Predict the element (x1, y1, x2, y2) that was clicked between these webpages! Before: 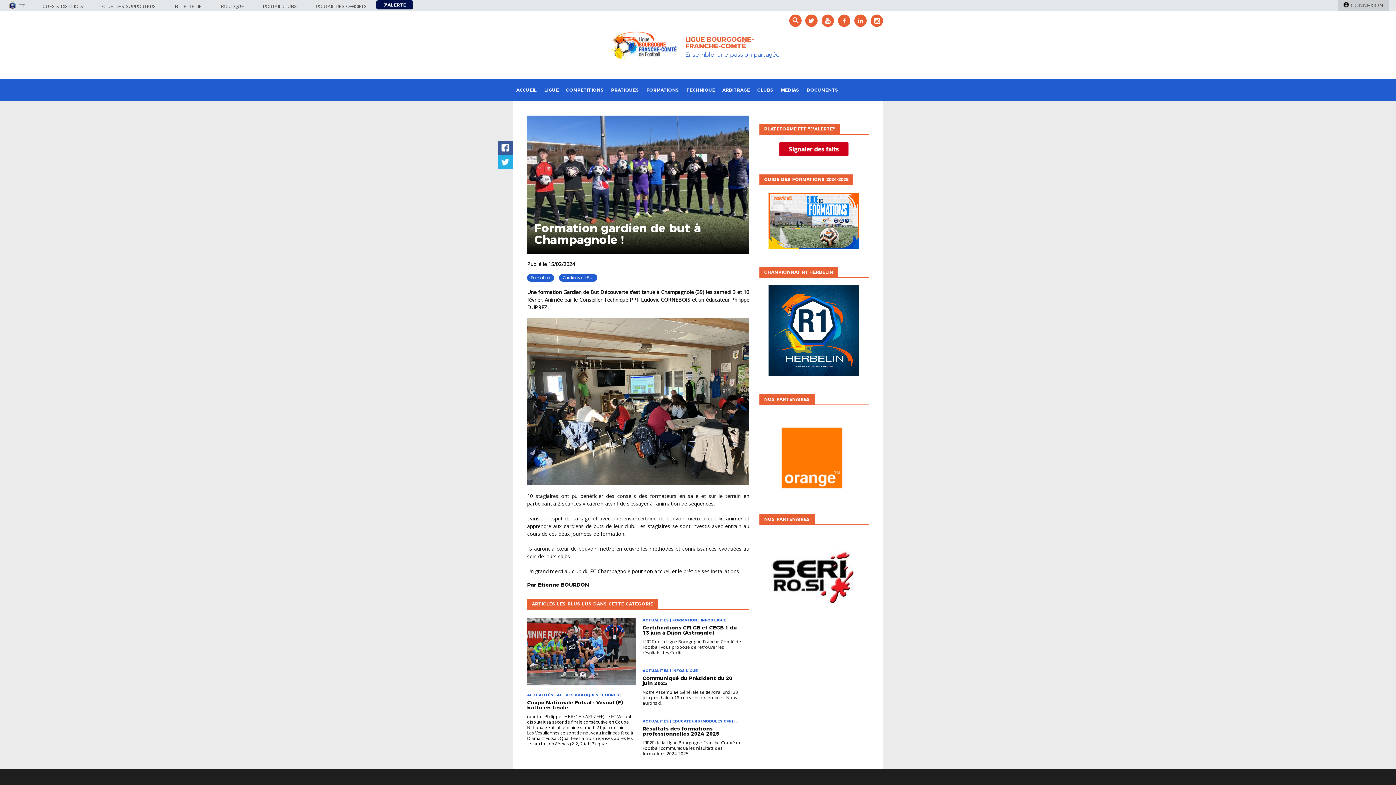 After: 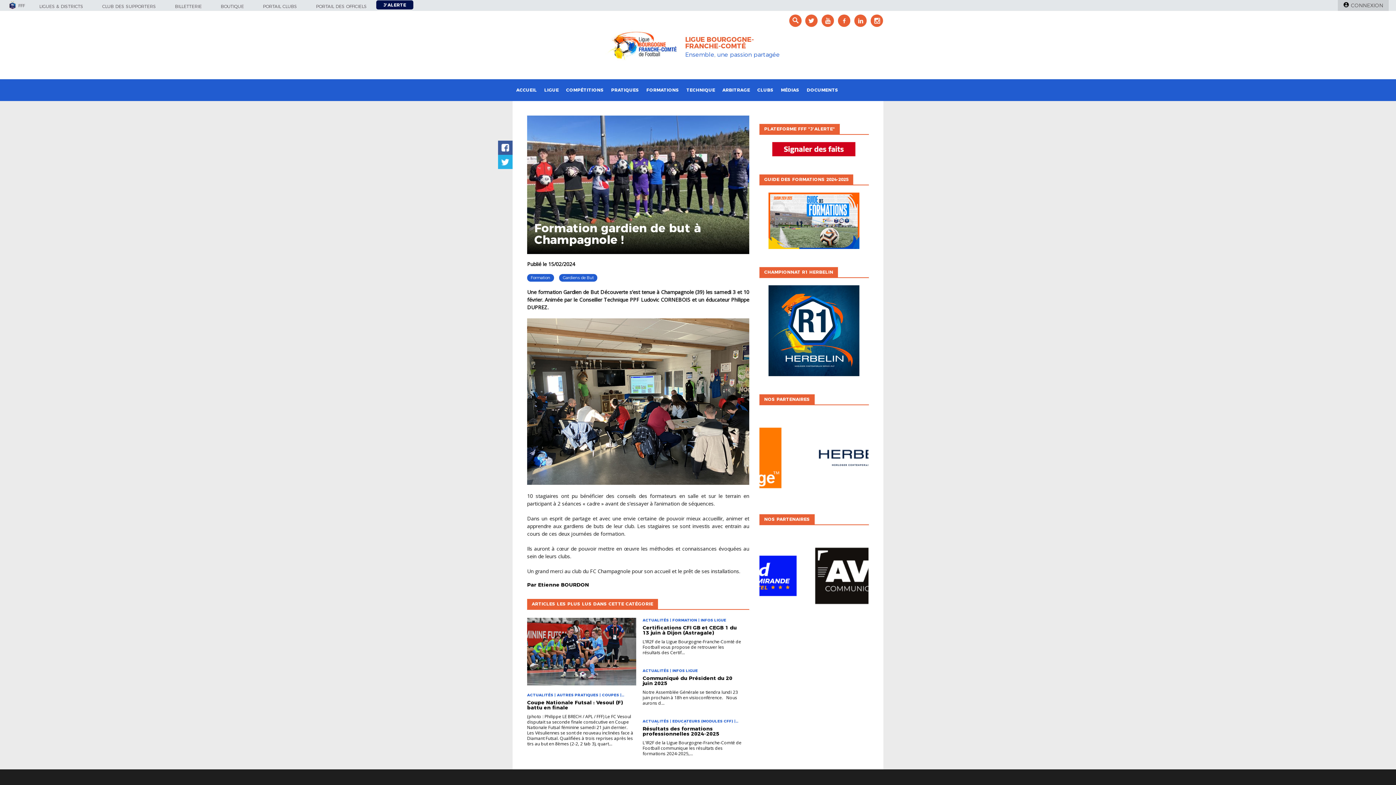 Action: bbox: (759, 142, 869, 160)